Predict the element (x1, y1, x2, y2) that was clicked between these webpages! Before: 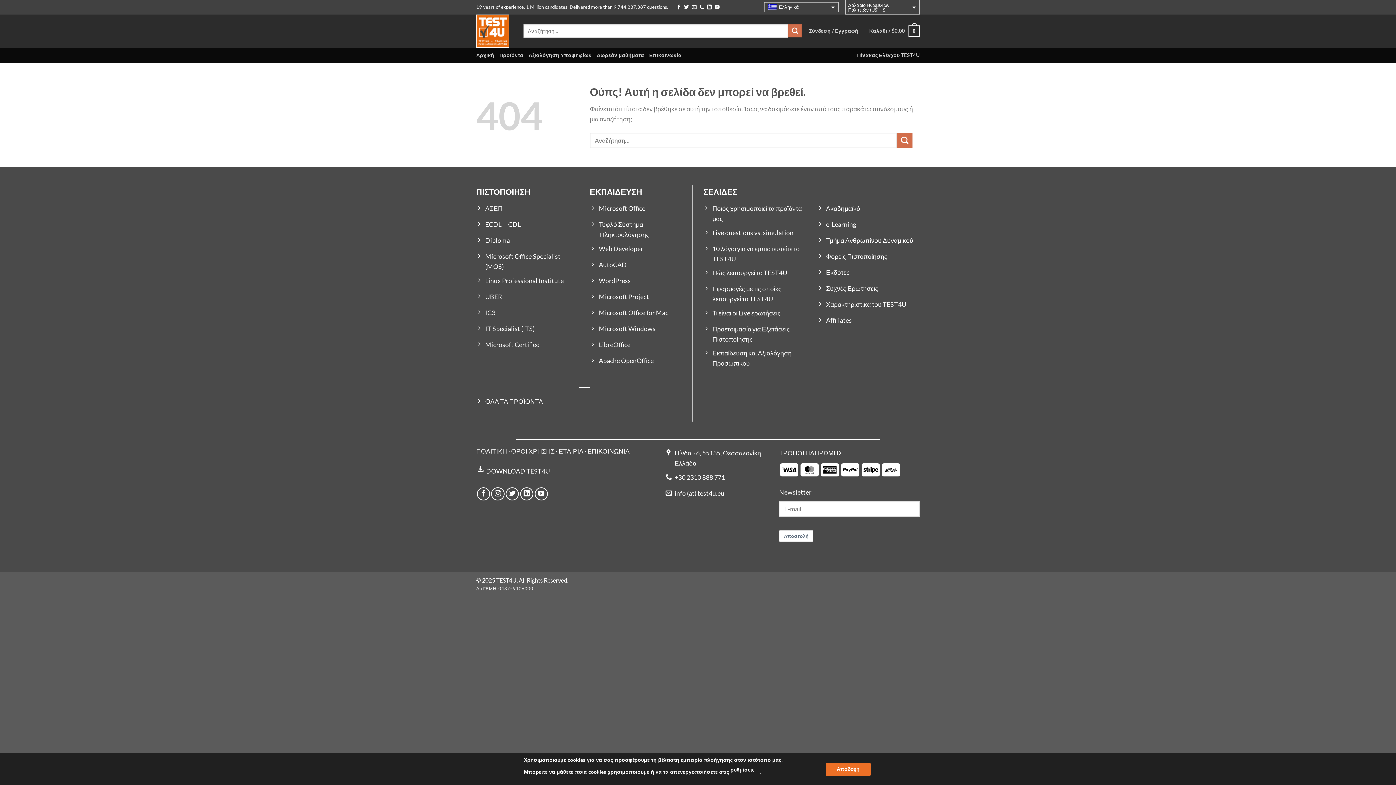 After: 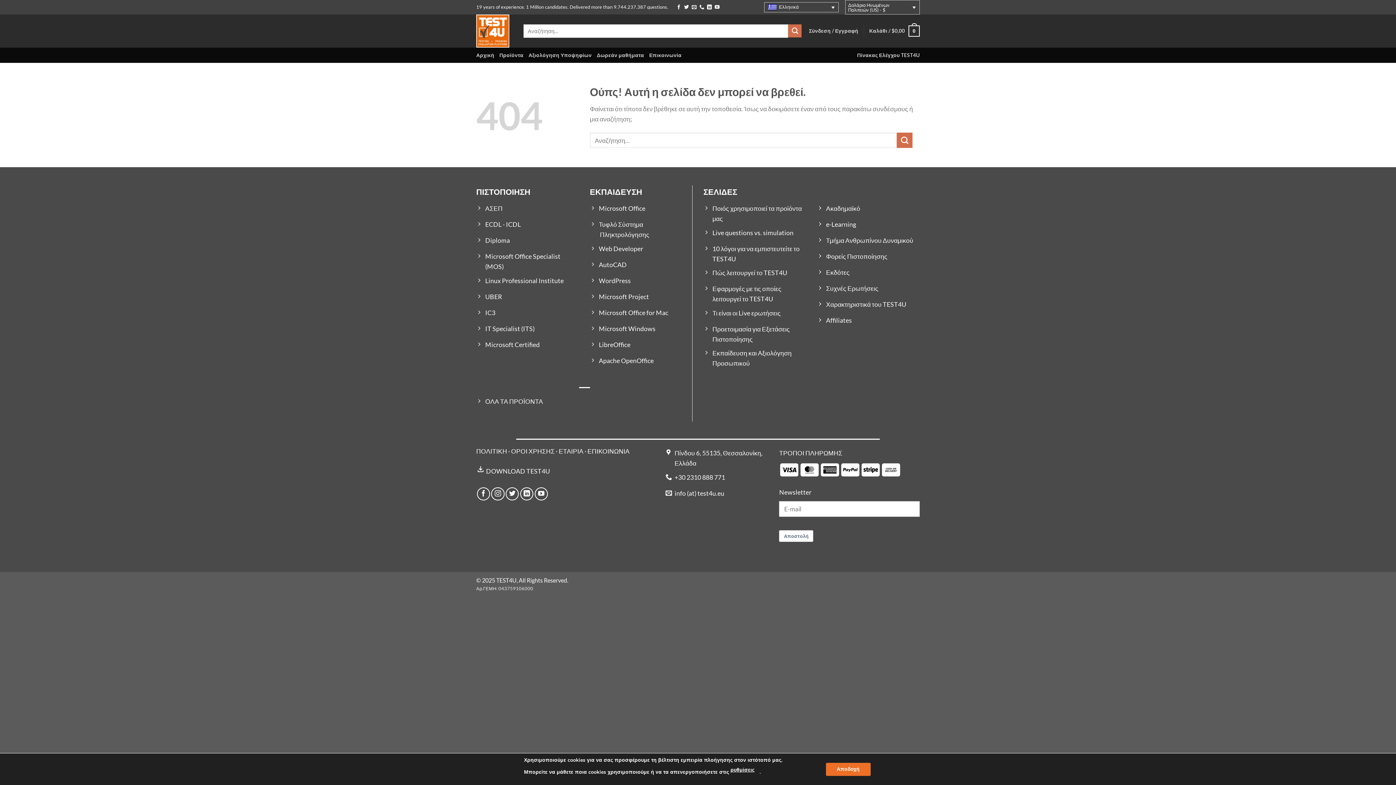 Action: bbox: (665, 470, 768, 486) label: +30 2310 888 771